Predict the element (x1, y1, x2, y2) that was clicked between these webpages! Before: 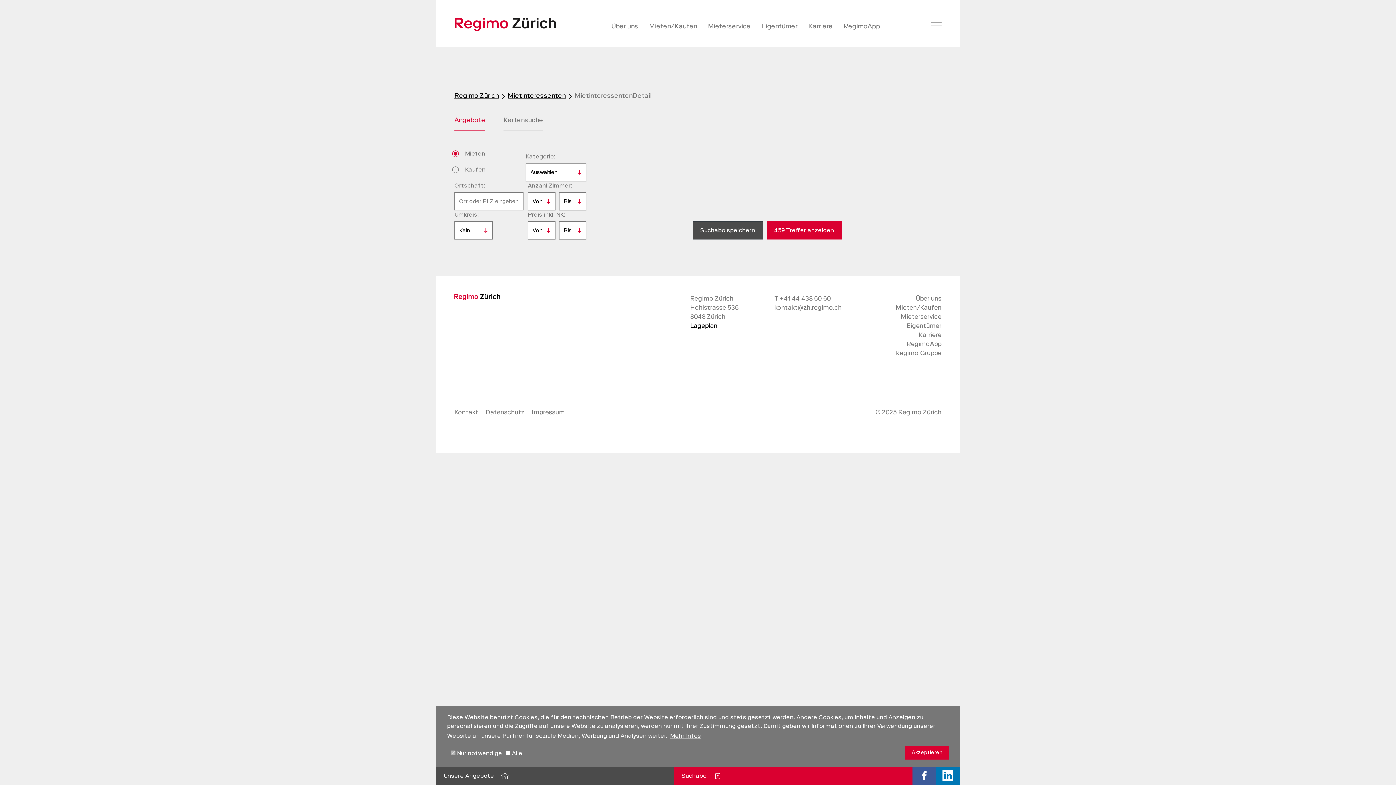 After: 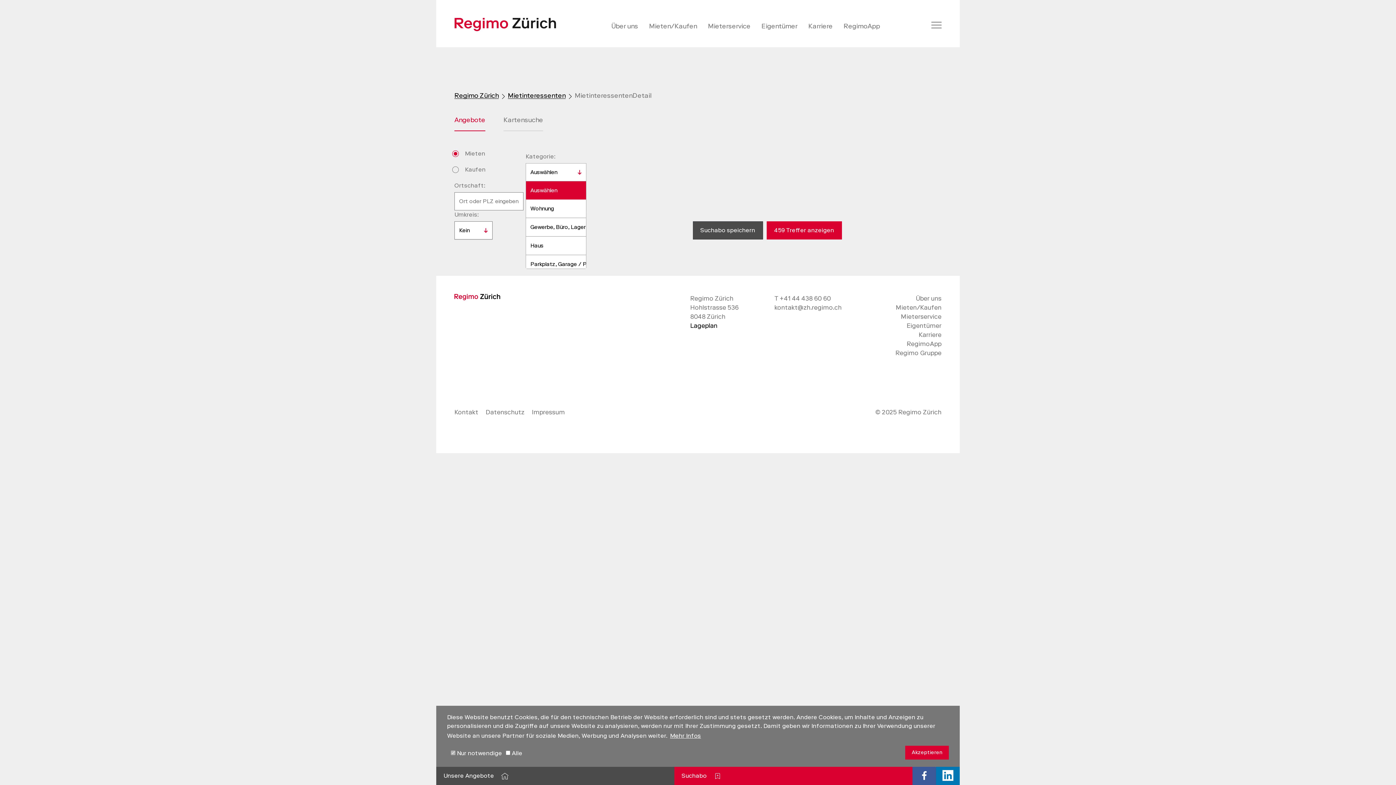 Action: bbox: (525, 186, 586, 204) label: Auswählen